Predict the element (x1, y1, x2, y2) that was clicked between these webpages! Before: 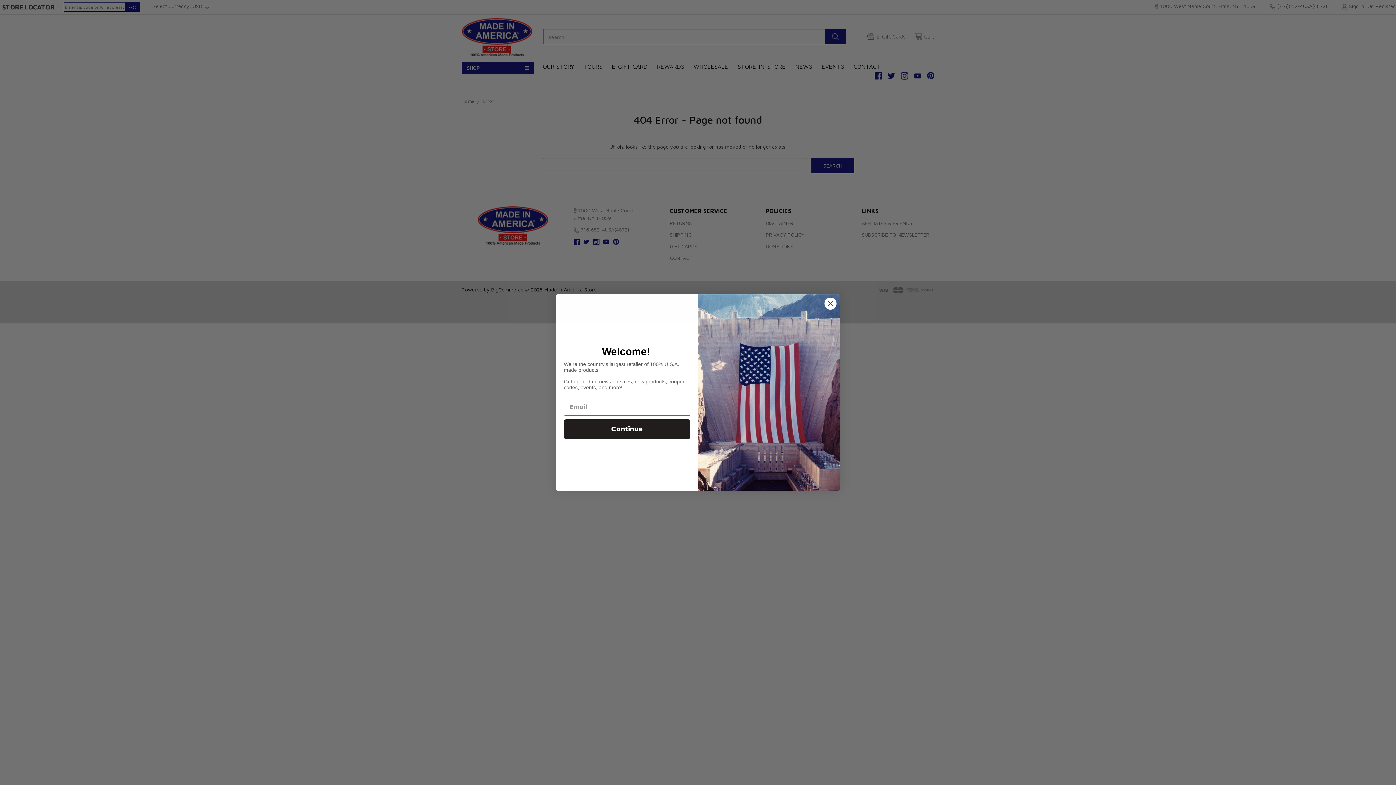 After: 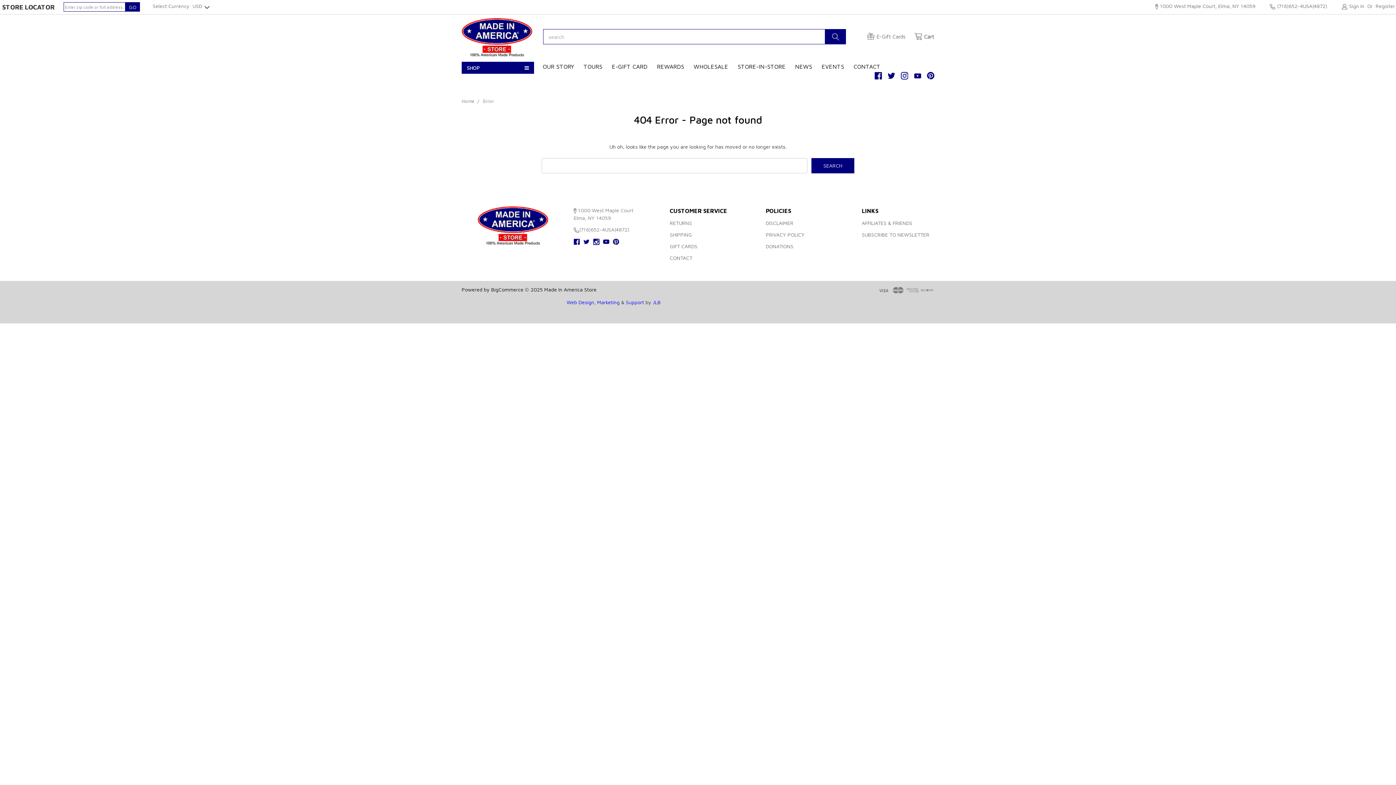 Action: label: Close dialog bbox: (824, 297, 837, 310)